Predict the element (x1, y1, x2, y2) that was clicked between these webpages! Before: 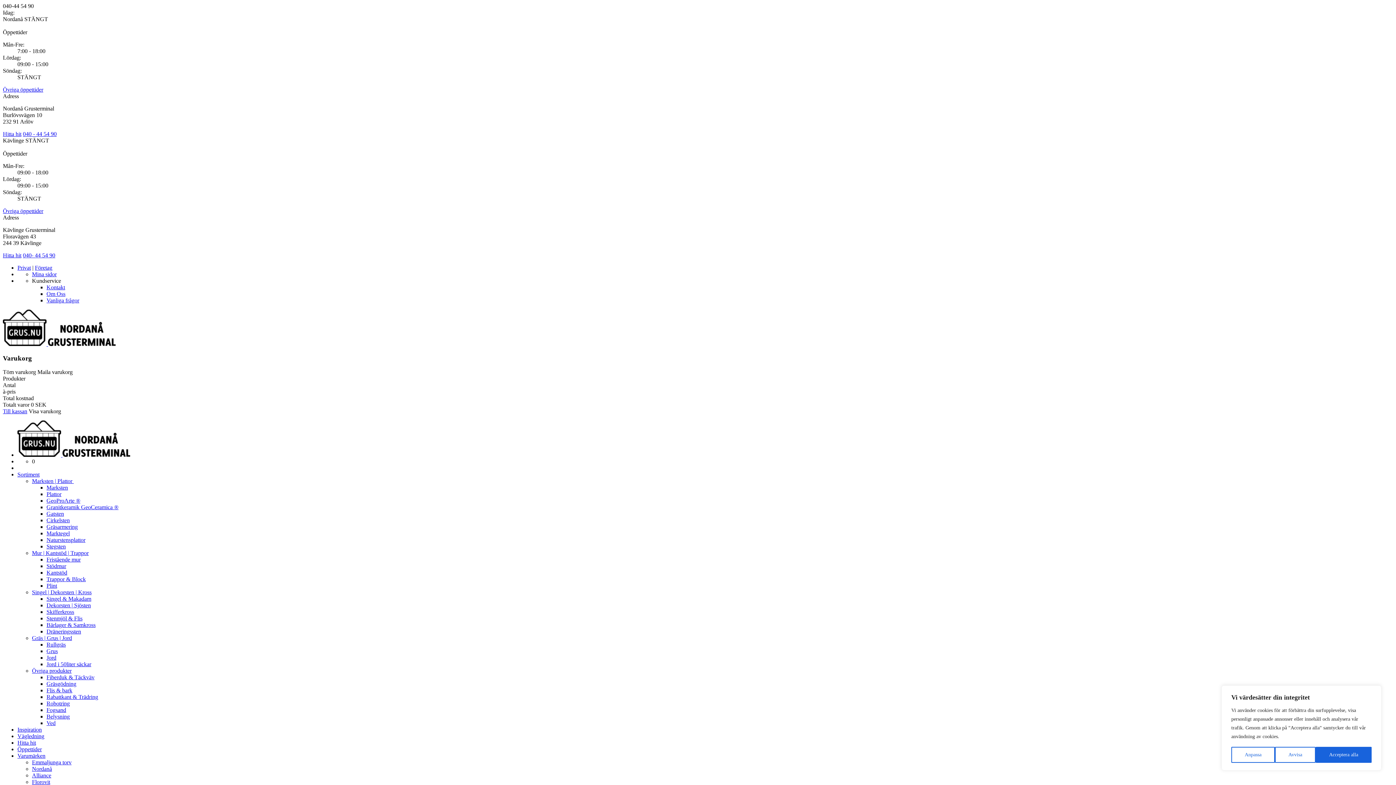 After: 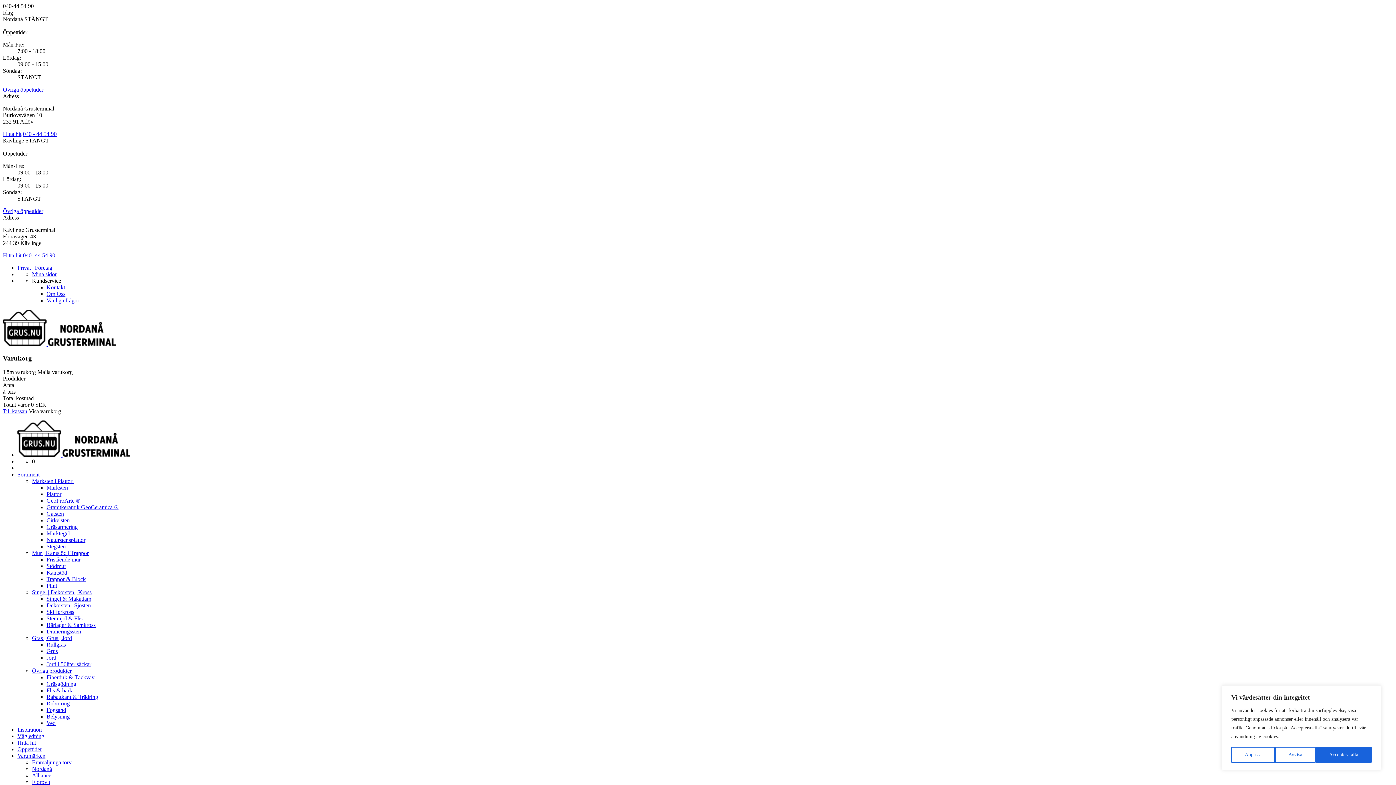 Action: label: Granitkeramik GeoCeramica ® bbox: (46, 504, 118, 510)